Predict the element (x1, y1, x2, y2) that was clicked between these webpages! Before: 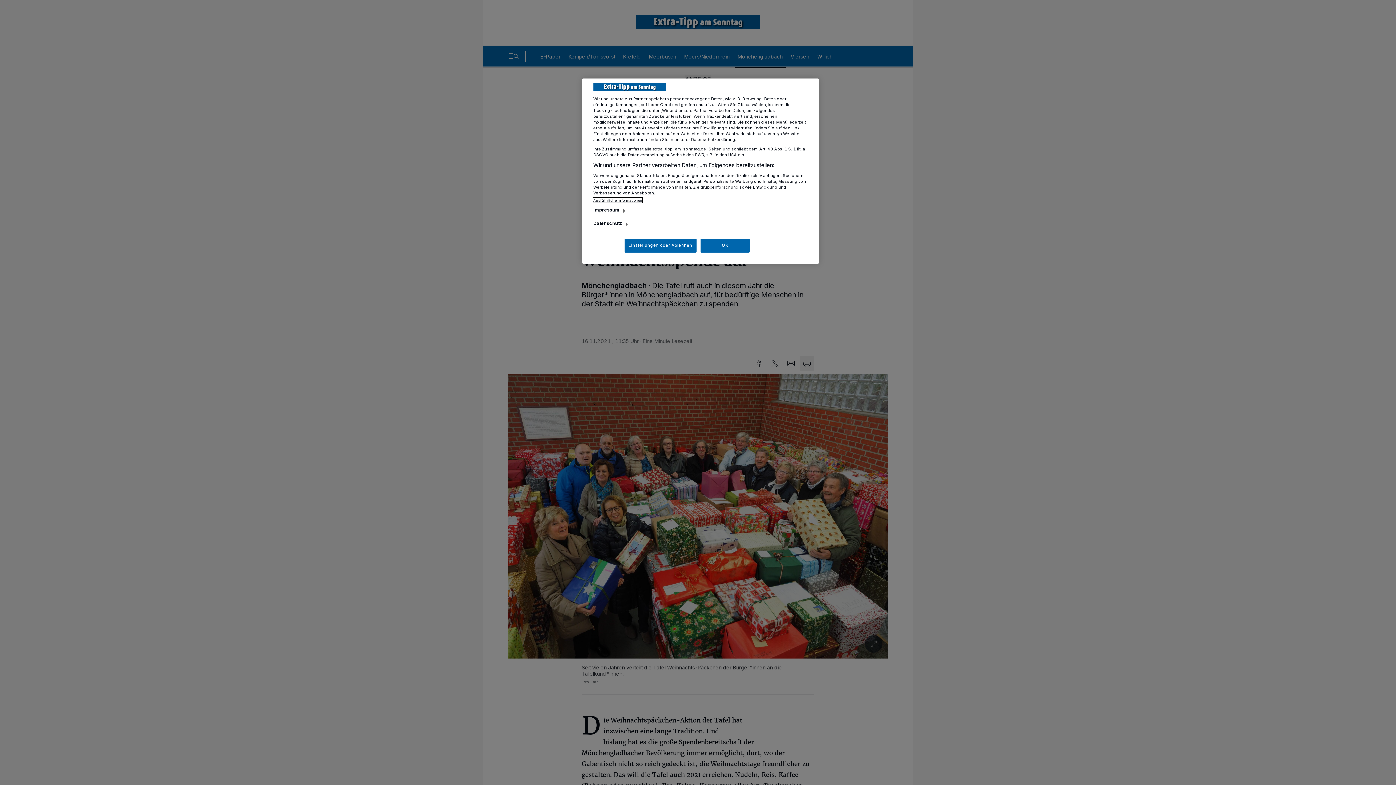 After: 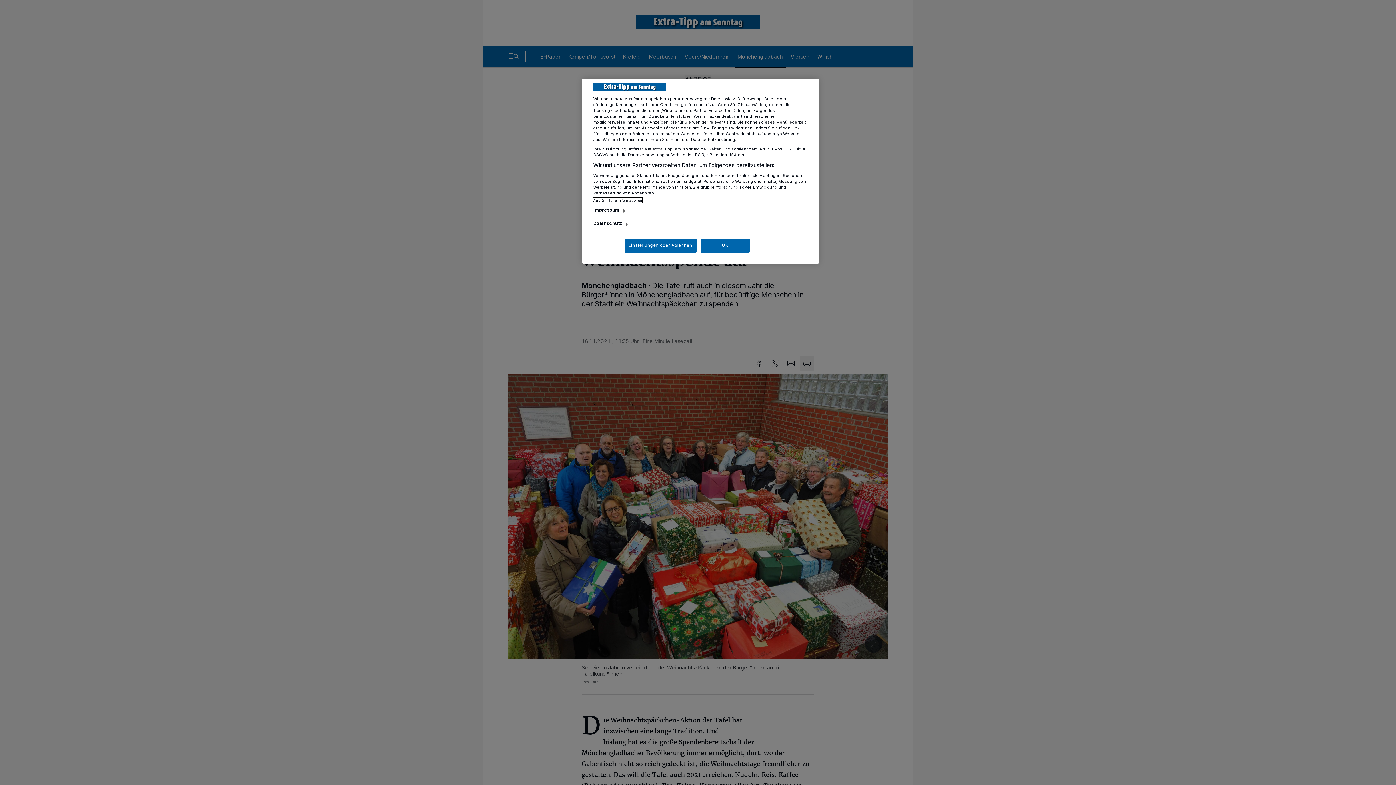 Action: label: Ausführliche Informationen bbox: (593, 197, 642, 202)